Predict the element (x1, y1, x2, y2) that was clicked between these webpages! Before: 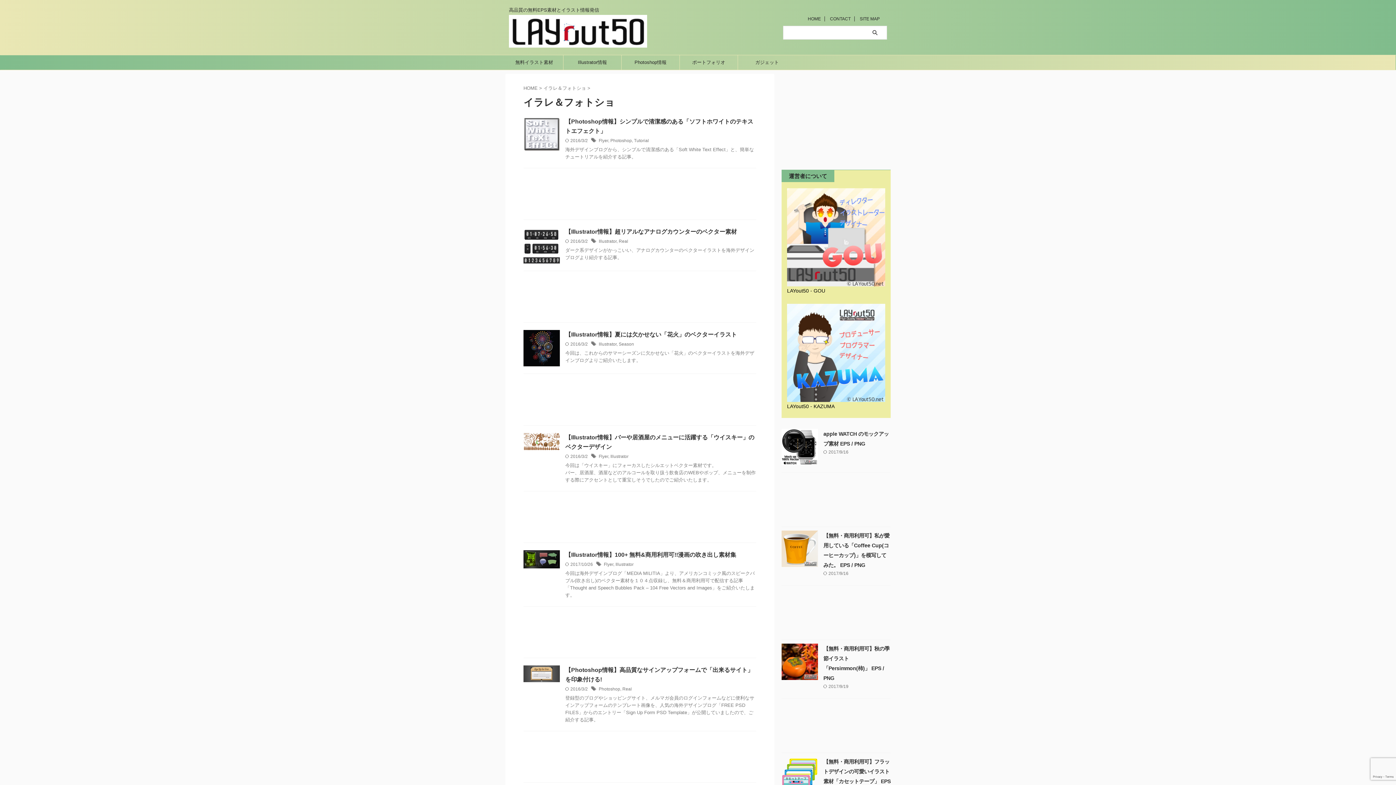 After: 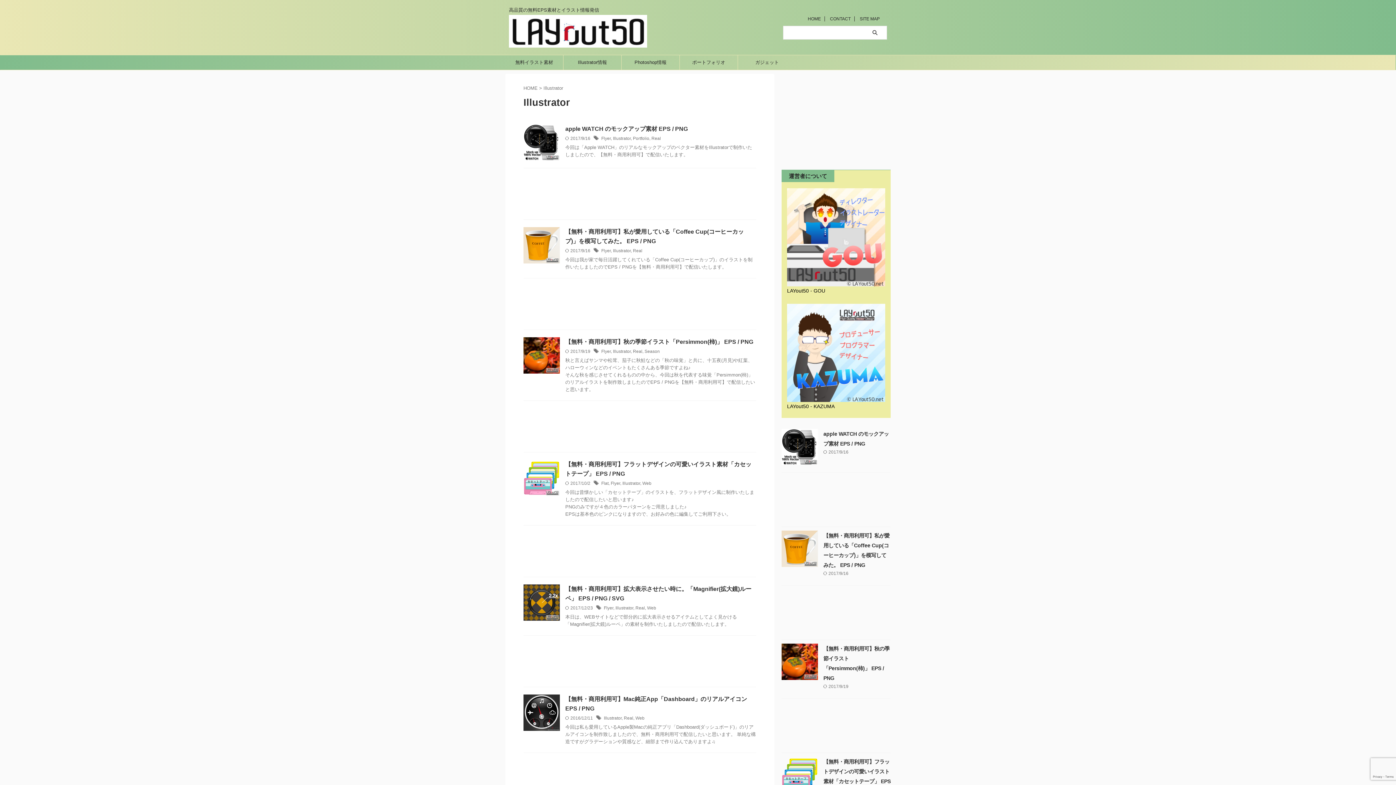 Action: bbox: (598, 238, 616, 244) label: Illustrator